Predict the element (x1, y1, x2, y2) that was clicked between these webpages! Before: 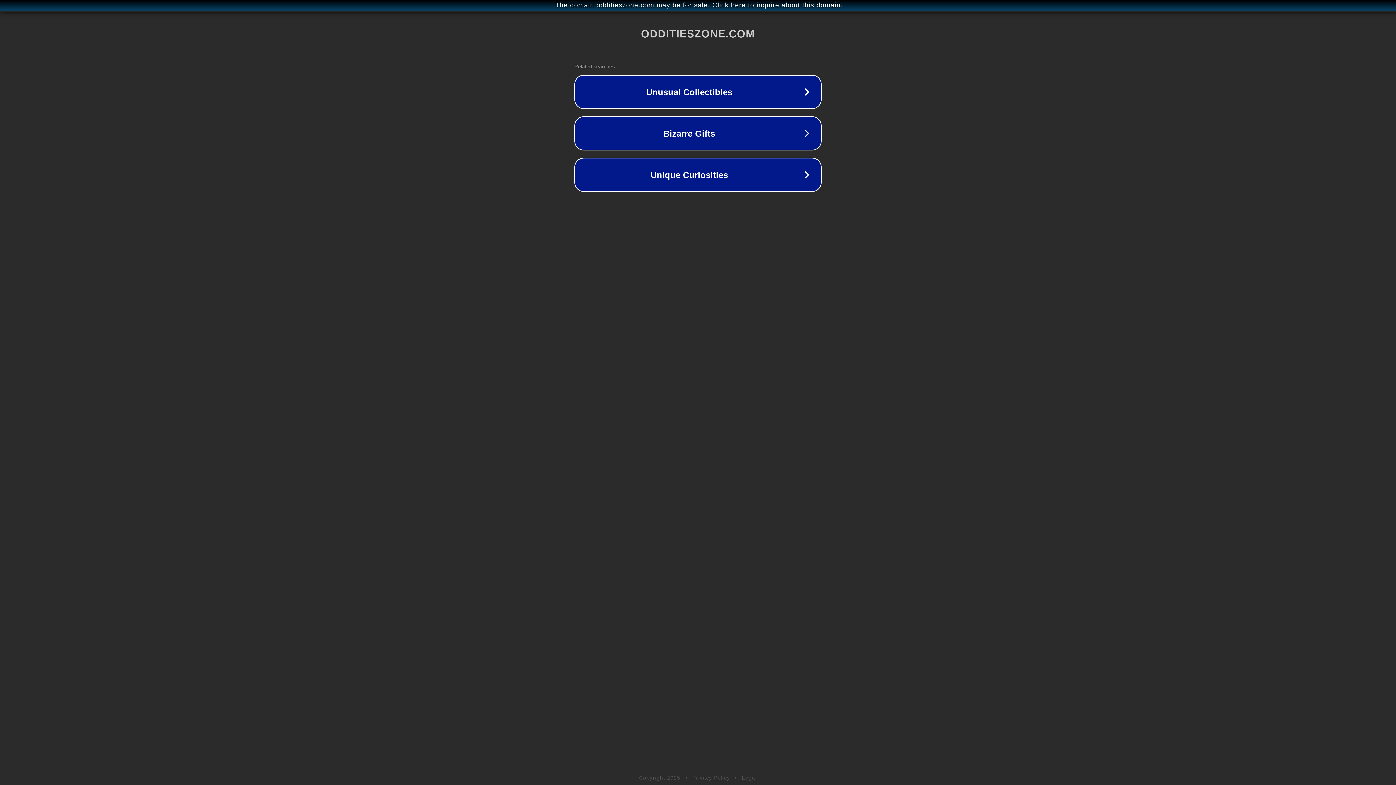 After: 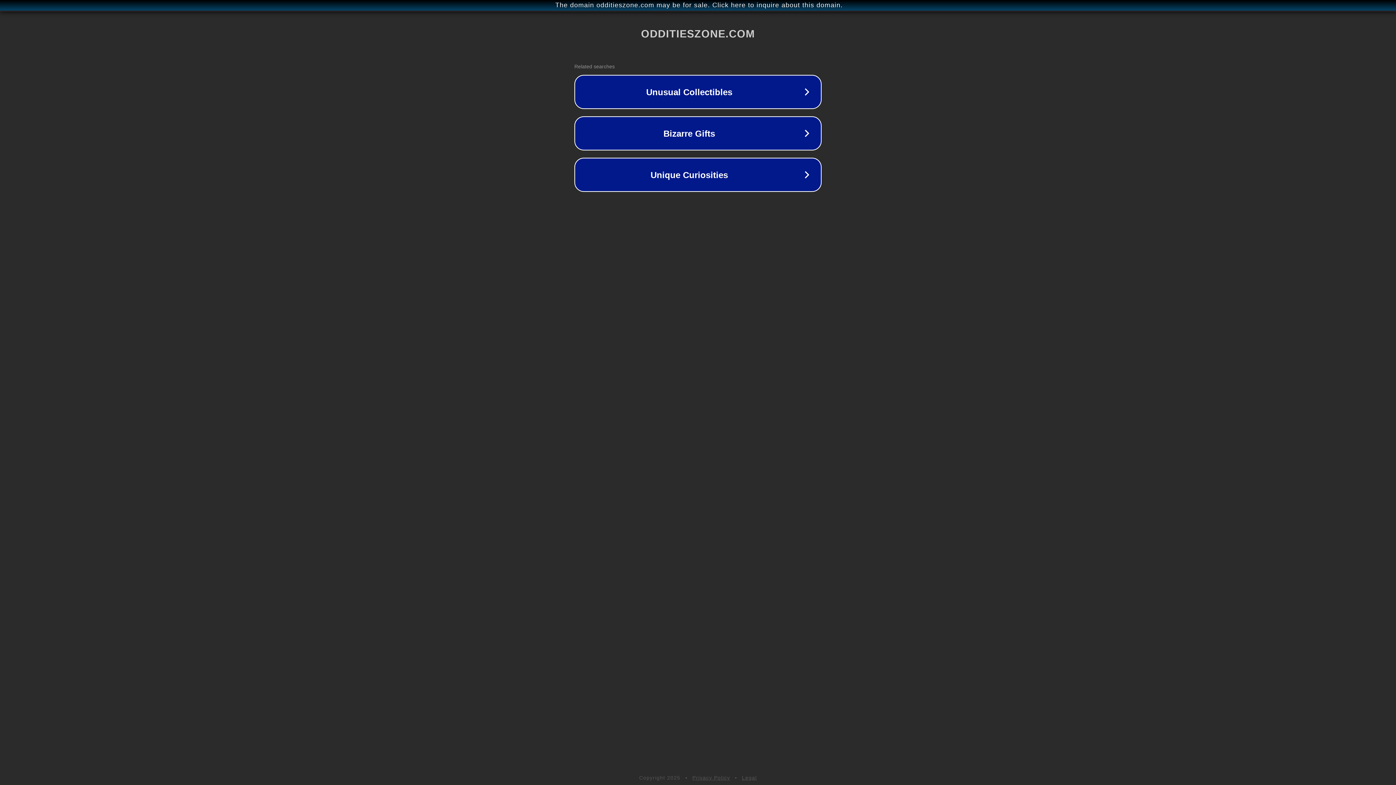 Action: bbox: (742, 775, 757, 781) label: Legal